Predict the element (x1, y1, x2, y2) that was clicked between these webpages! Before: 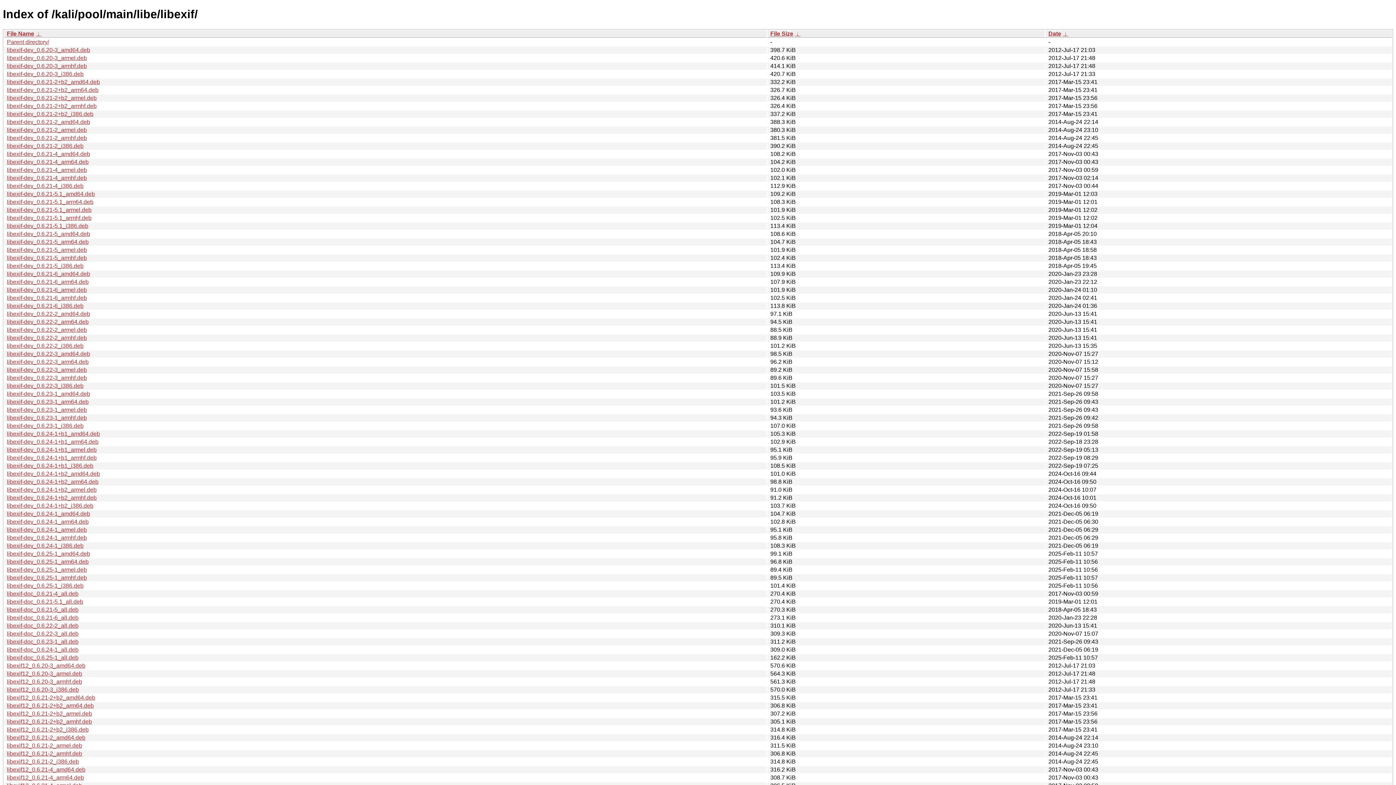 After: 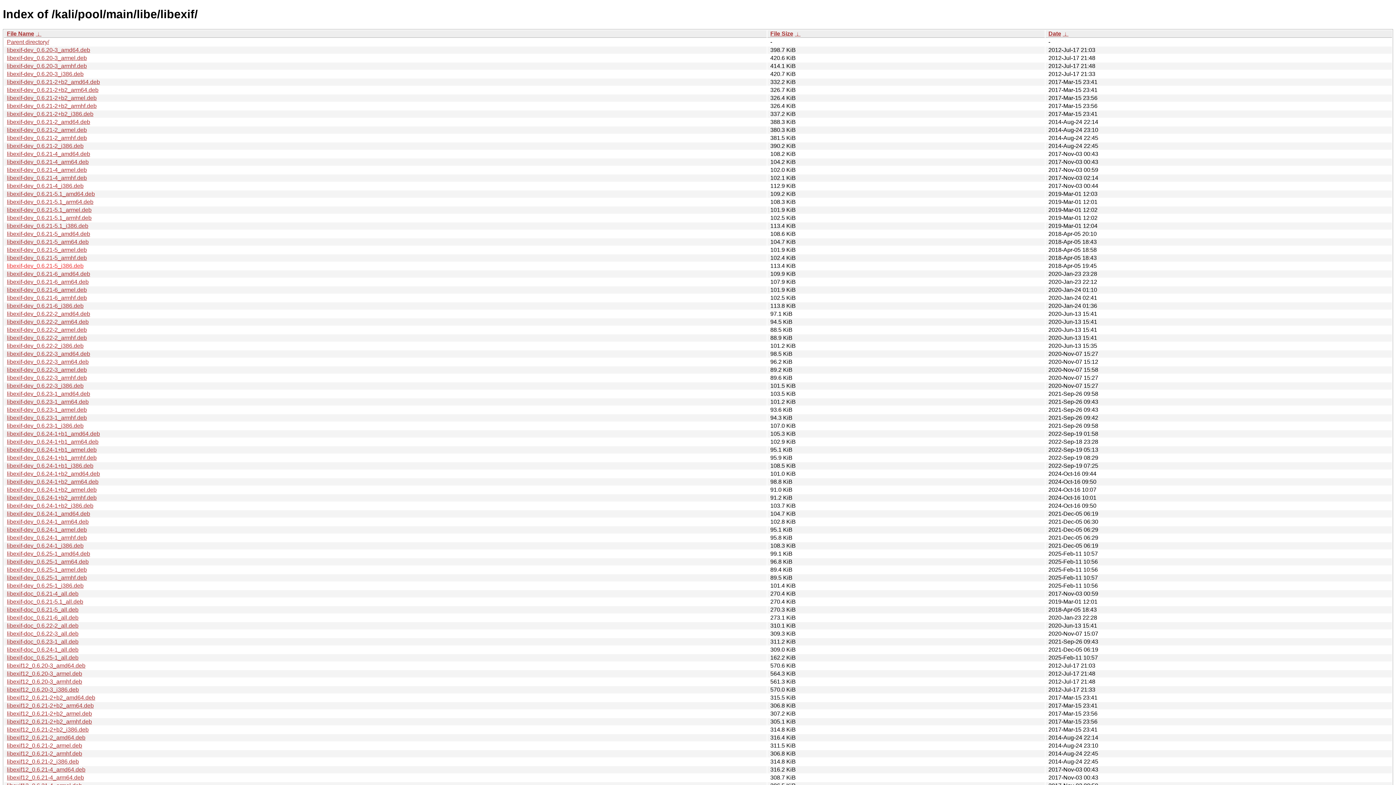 Action: bbox: (6, 262, 83, 269) label: libexif-dev_0.6.21-5_i386.deb